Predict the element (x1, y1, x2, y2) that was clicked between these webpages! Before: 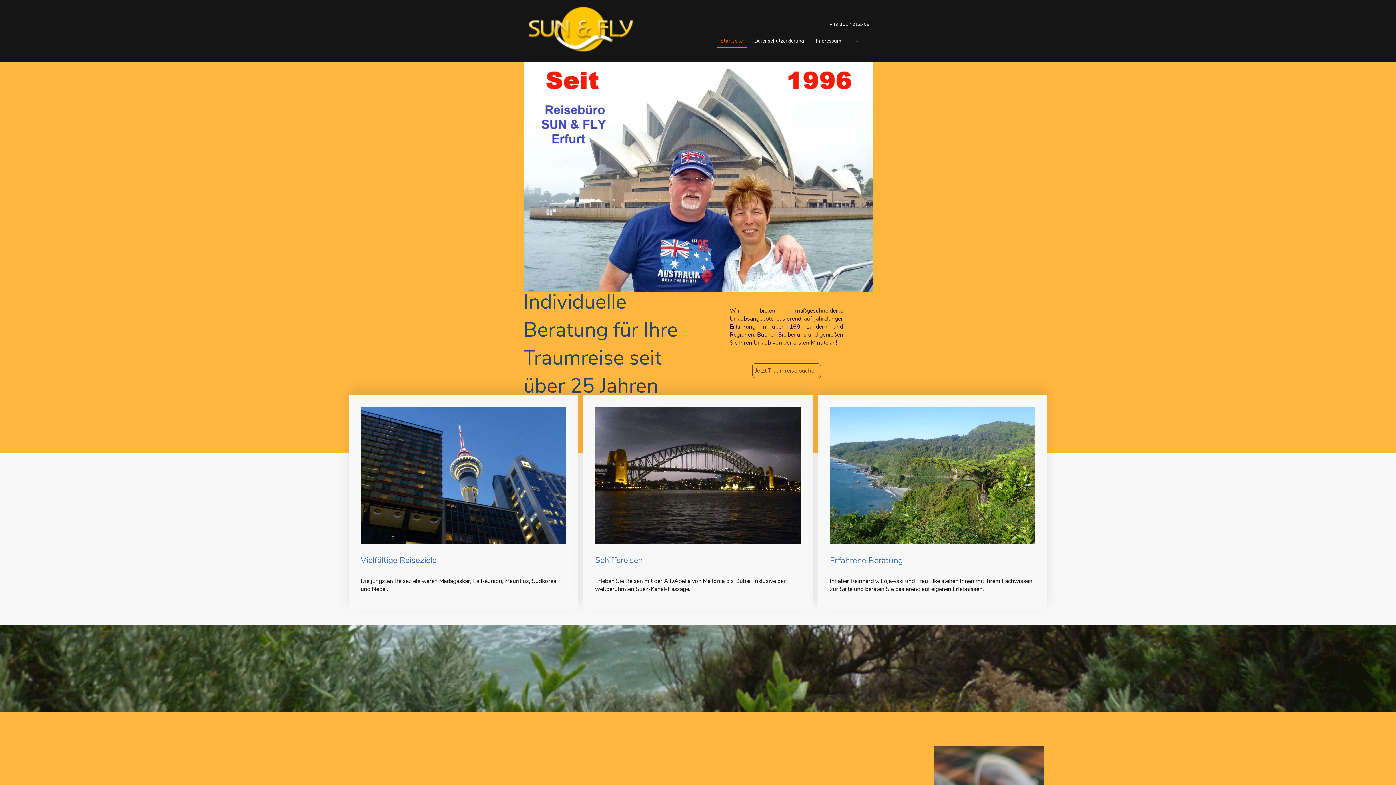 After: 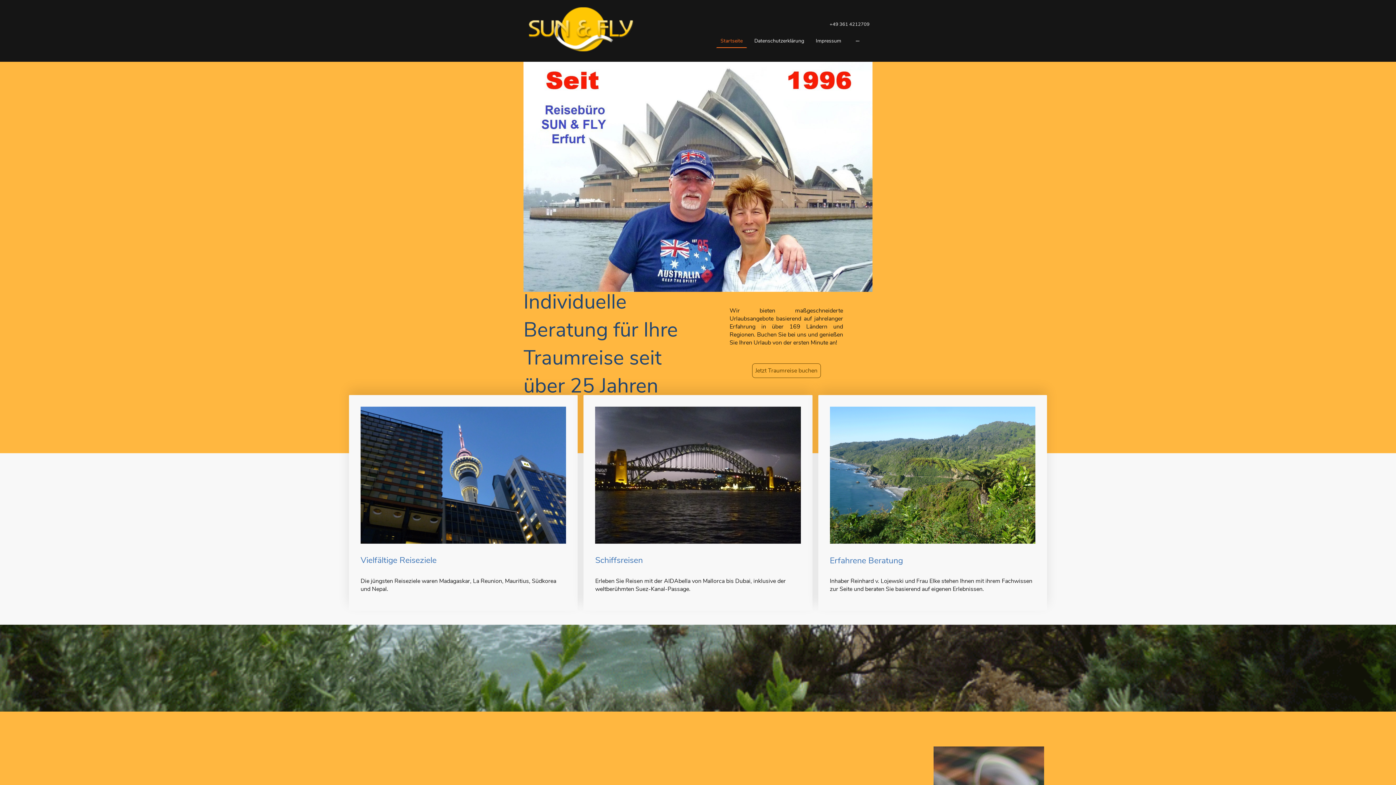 Action: bbox: (752, 363, 820, 378) label: Jetzt Traumreise buchen